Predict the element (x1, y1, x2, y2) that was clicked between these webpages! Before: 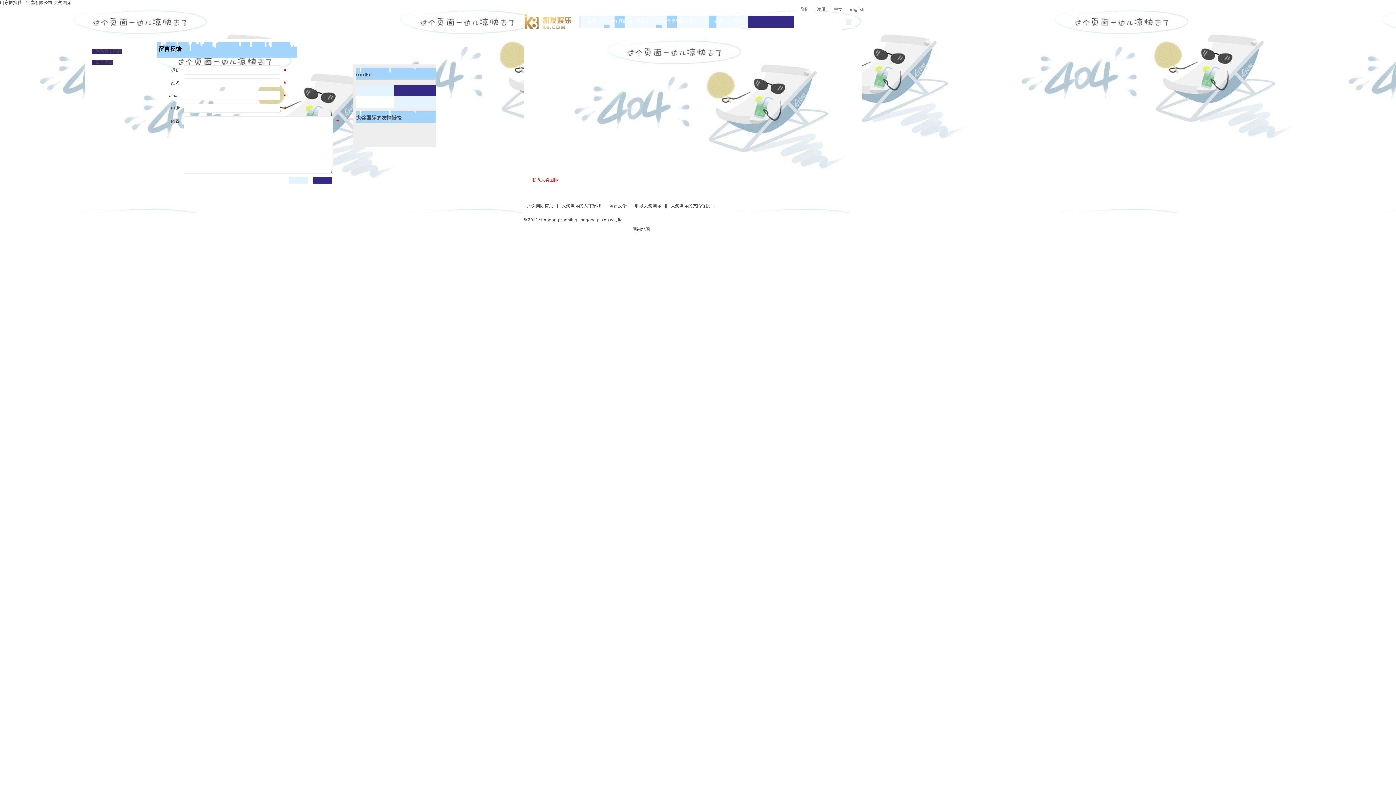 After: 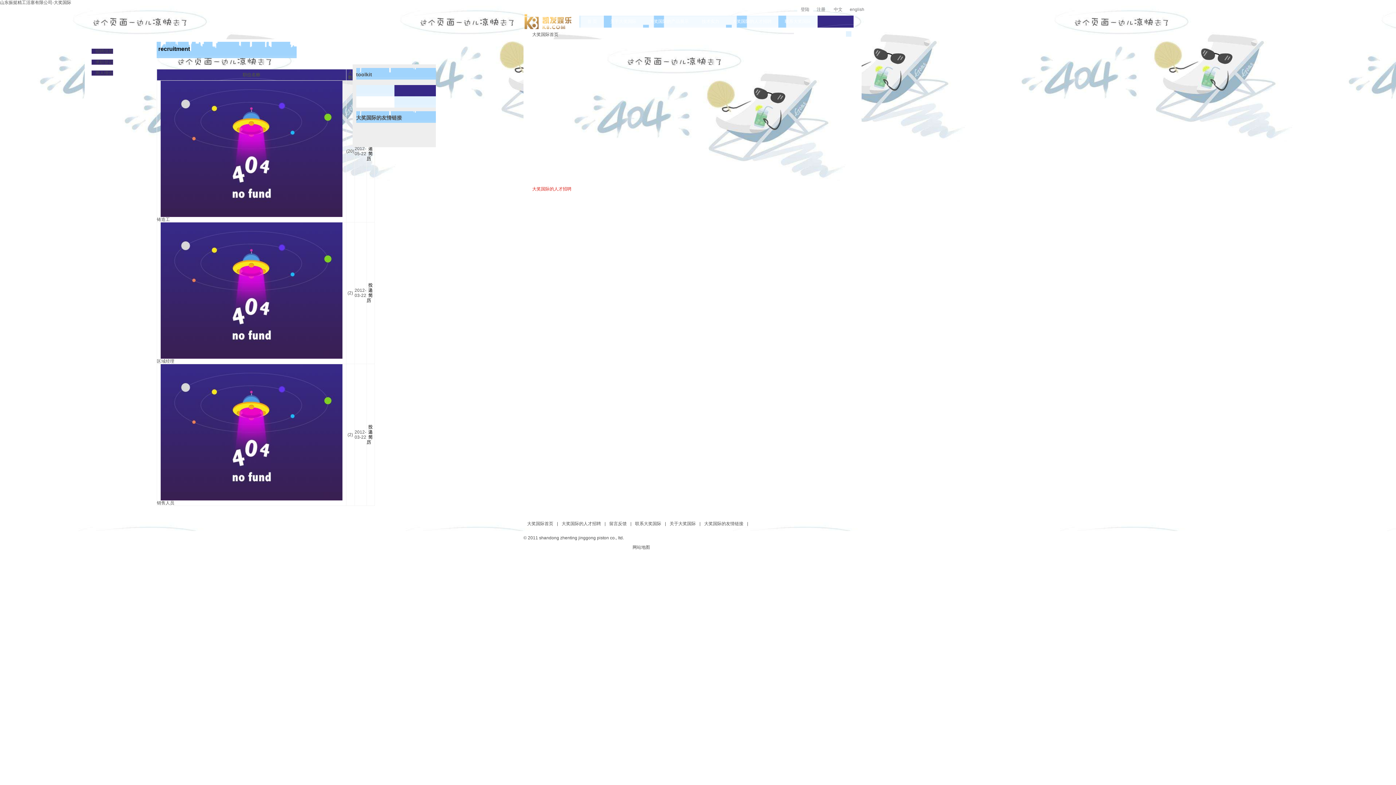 Action: label: 大奖国际的人才招聘 bbox: (561, 198, 601, 213)